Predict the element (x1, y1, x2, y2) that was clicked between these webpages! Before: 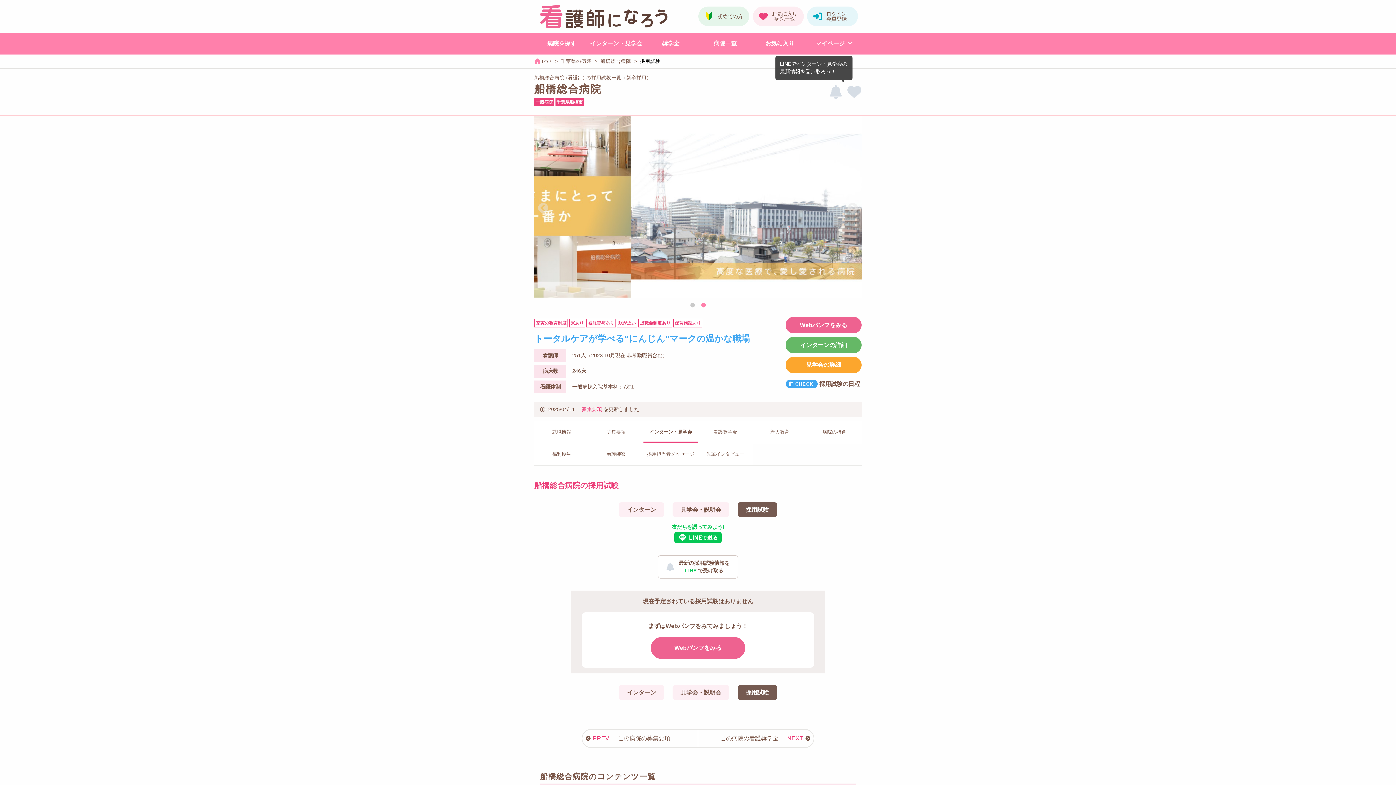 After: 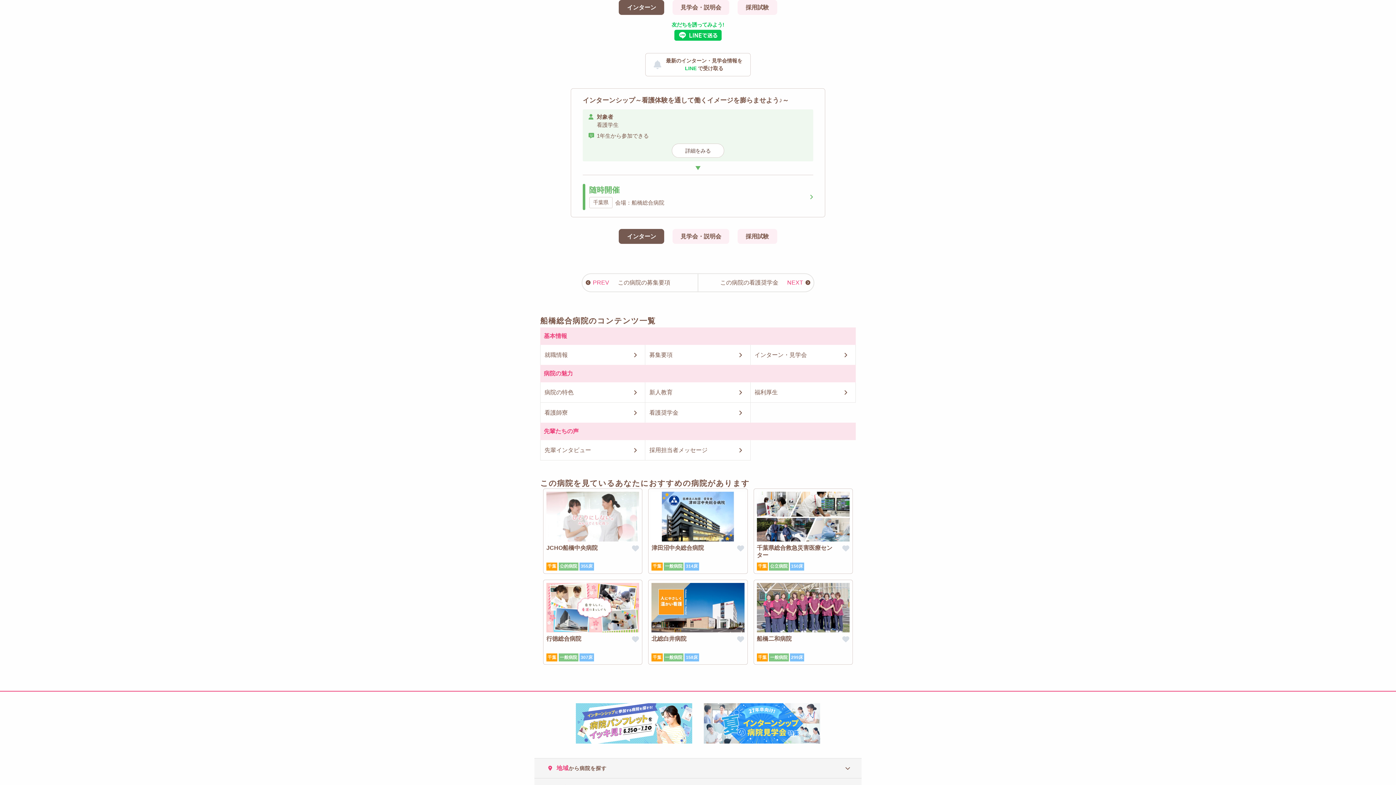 Action: bbox: (619, 685, 664, 700) label: インターン